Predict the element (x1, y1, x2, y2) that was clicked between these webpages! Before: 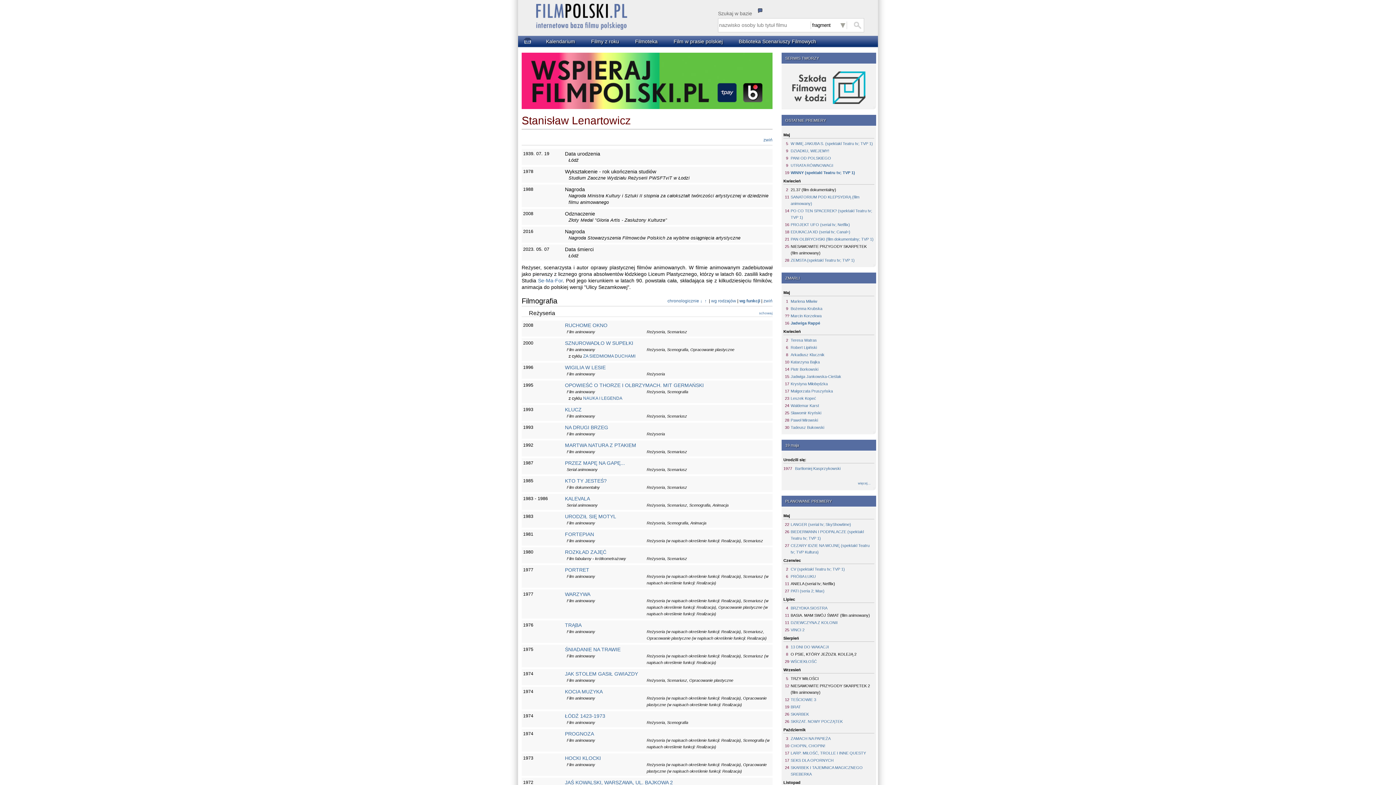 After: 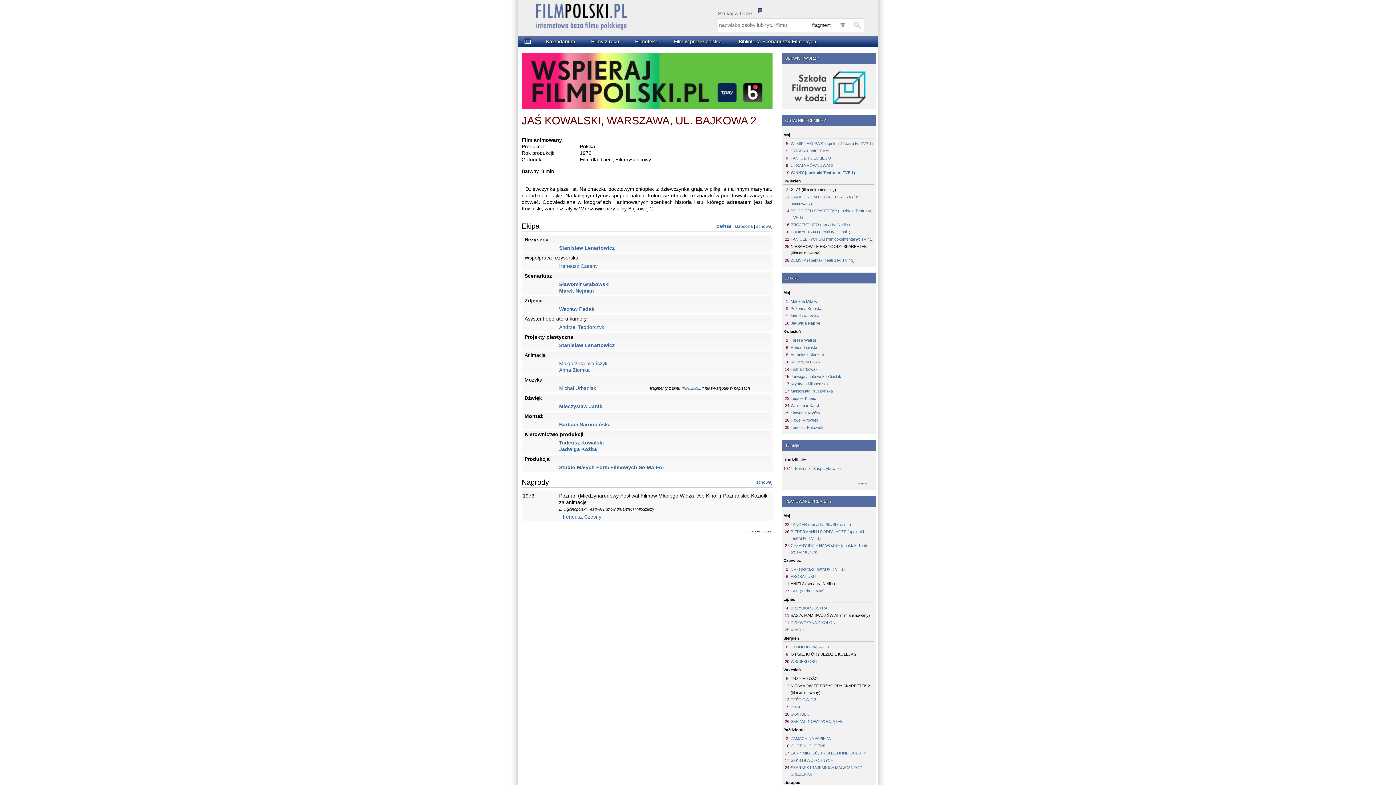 Action: bbox: (565, 780, 673, 785) label: JAŚ KOWALSKI, WARSZAWA, UL. BAJKOWA 2